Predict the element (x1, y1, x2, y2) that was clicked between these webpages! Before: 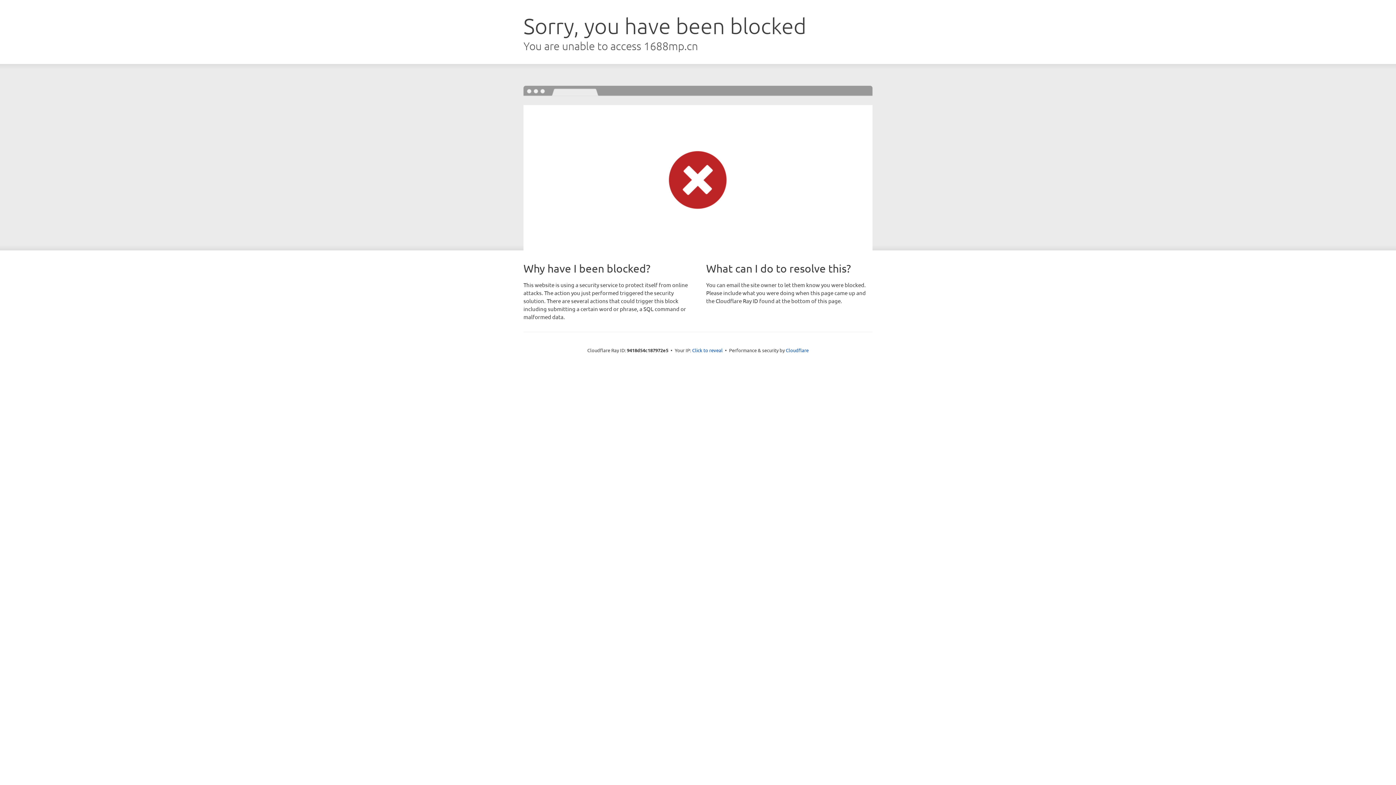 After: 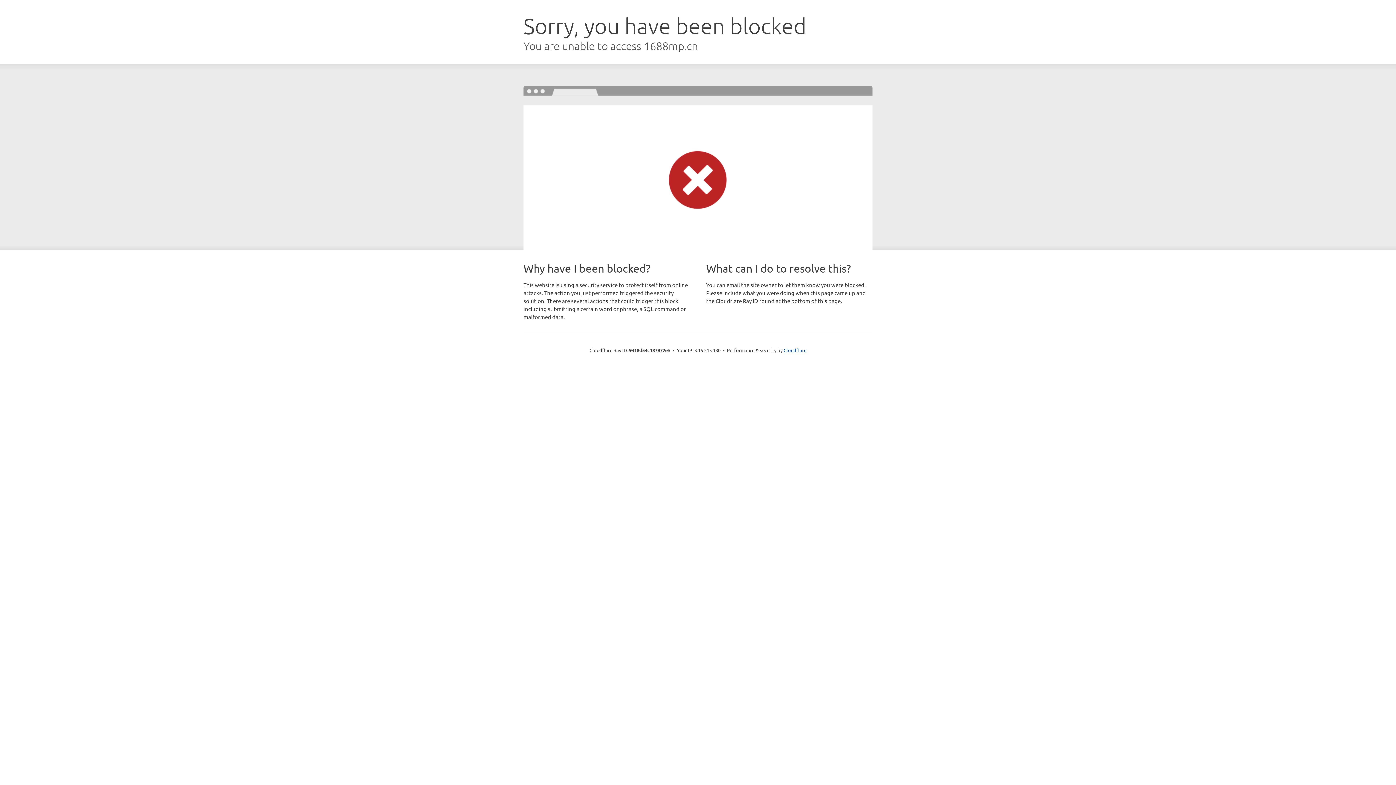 Action: bbox: (692, 346, 722, 353) label: Click to reveal